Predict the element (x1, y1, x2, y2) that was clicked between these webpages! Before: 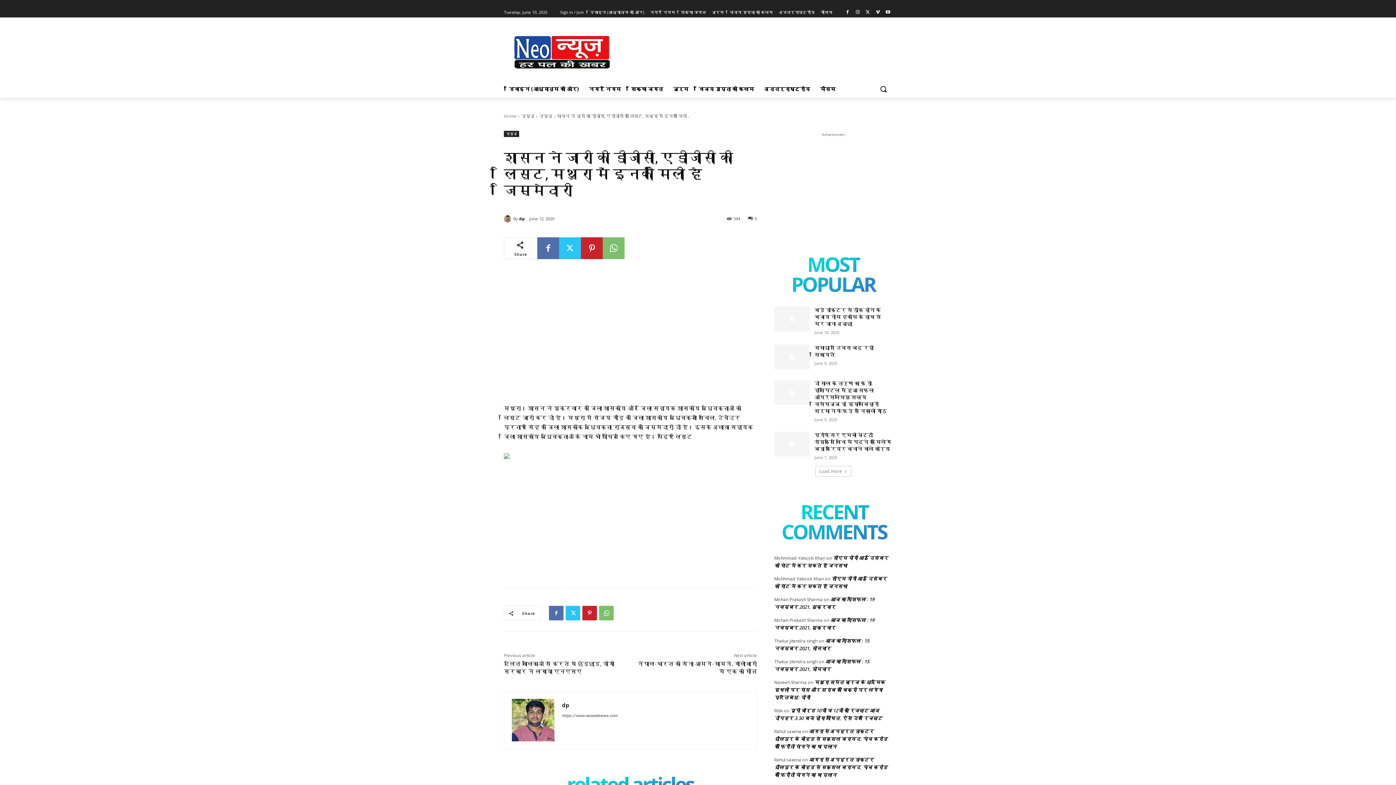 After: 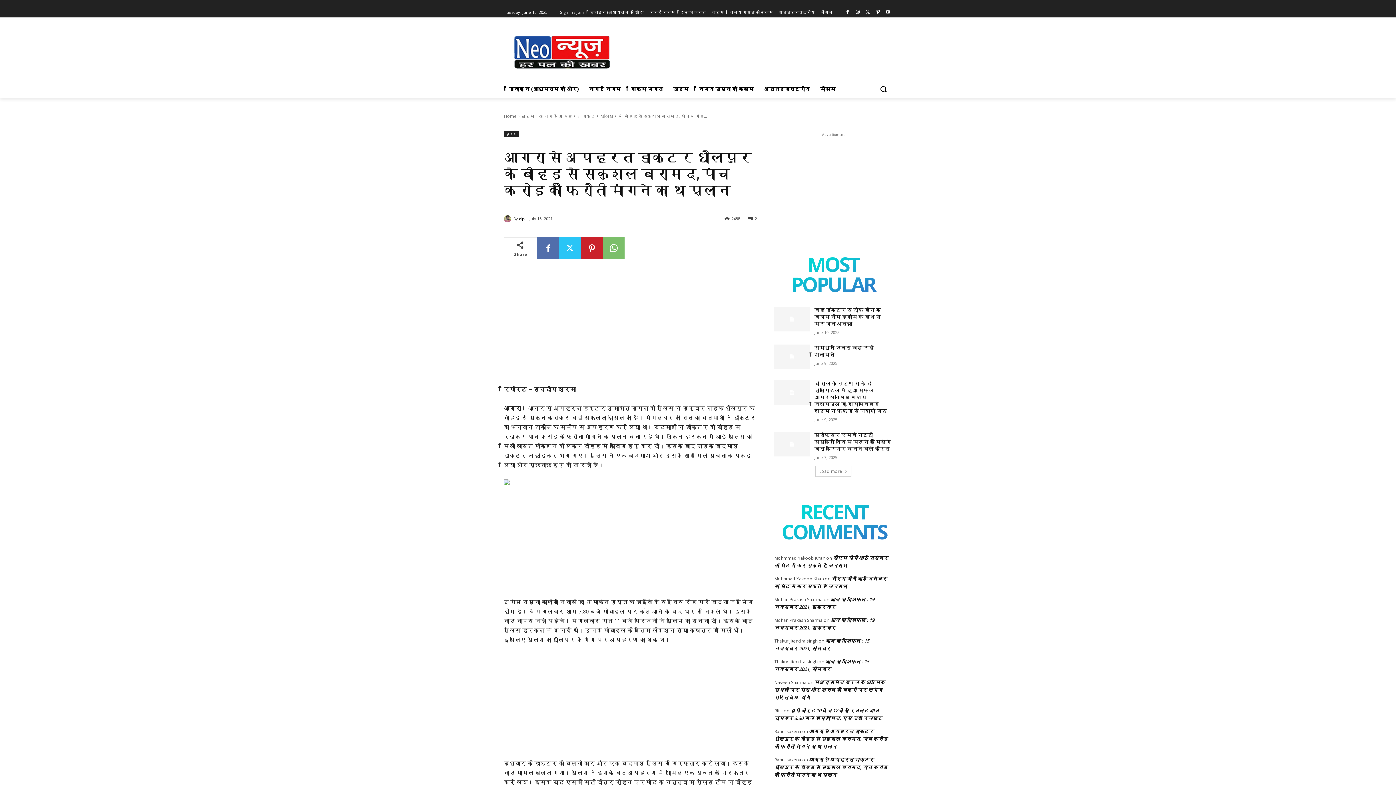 Action: label: आगरा से अपह्रत डाक्टर धौलपुर के बीहड़ से सकुशल बरामद, पांच करोड़ की फिरौती मांगने का था प्लान bbox: (774, 728, 887, 750)